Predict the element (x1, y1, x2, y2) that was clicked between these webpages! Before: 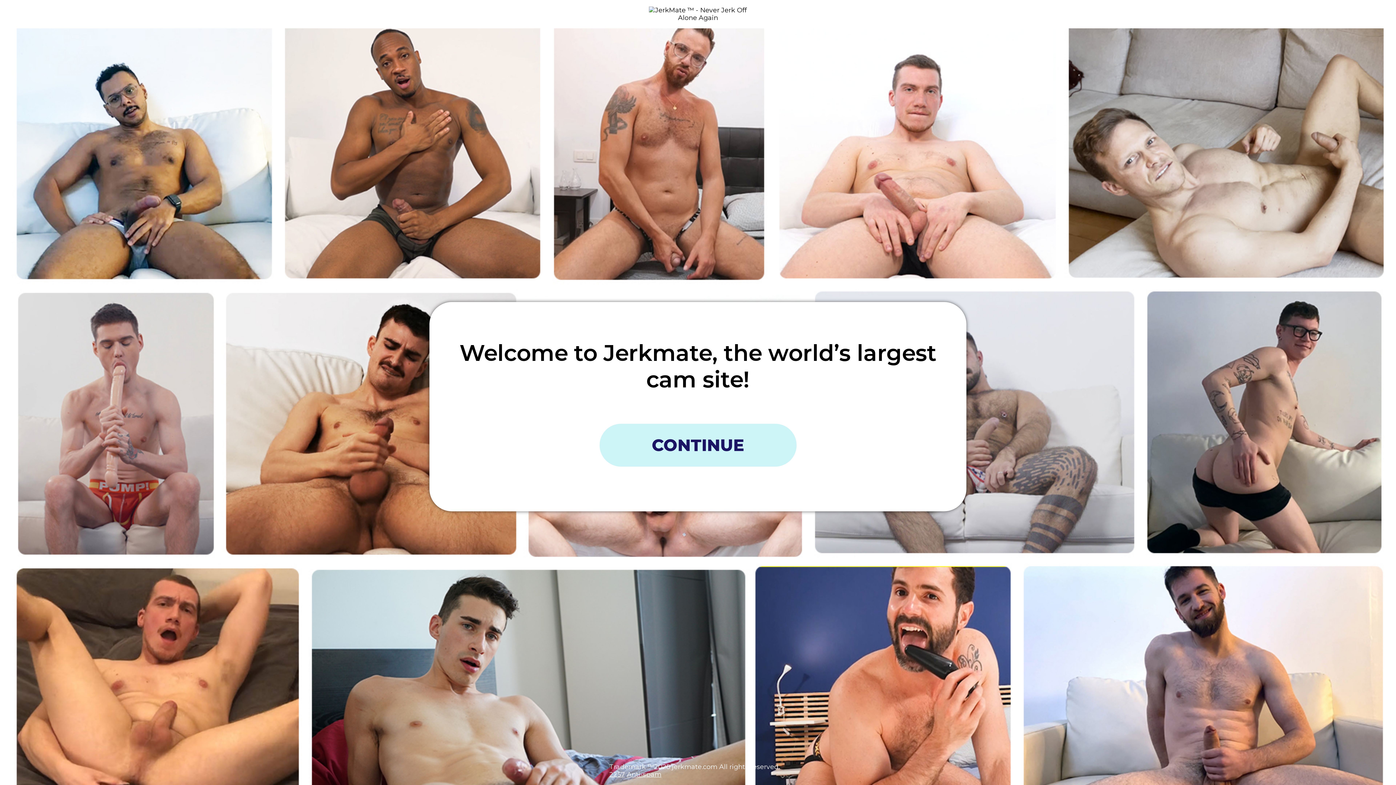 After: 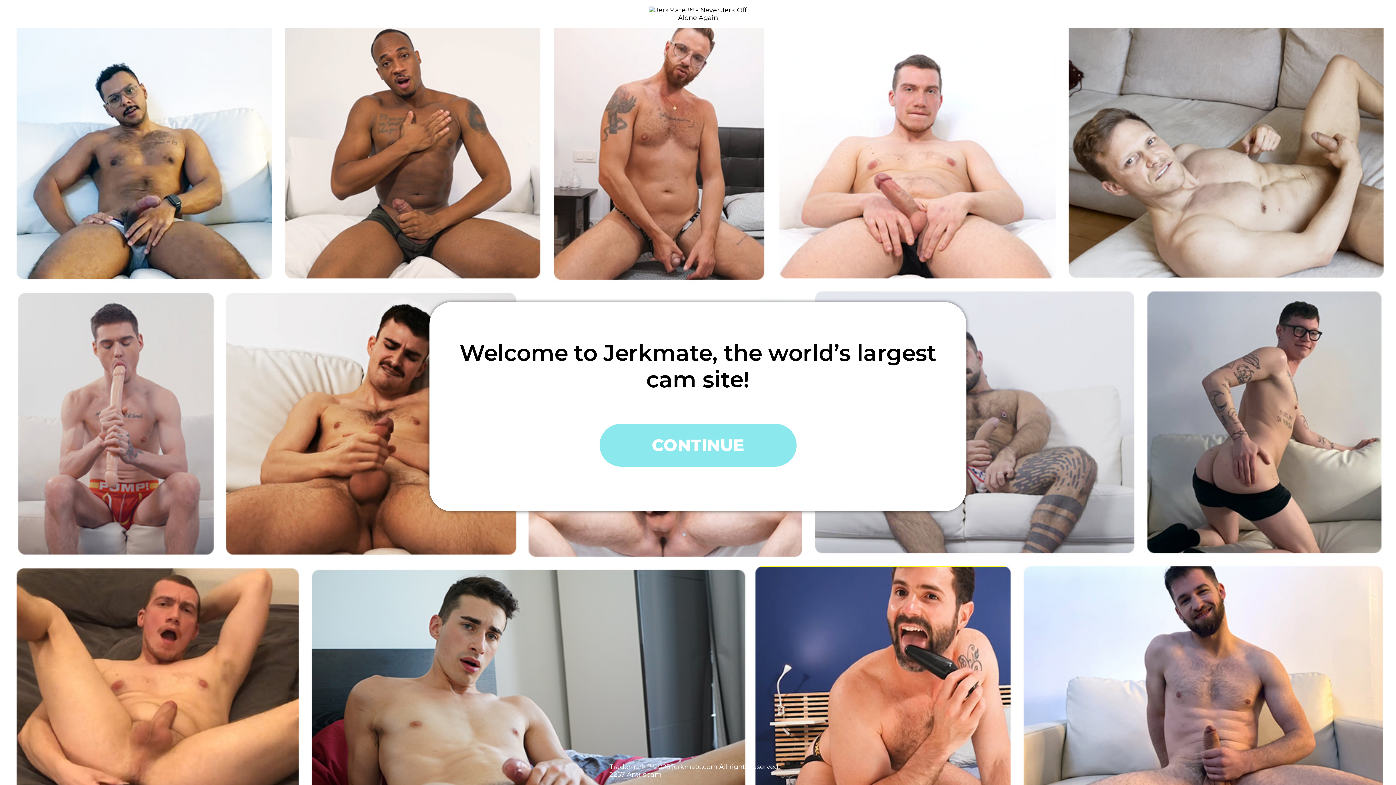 Action: label: CONTINUE bbox: (599, 423, 796, 466)